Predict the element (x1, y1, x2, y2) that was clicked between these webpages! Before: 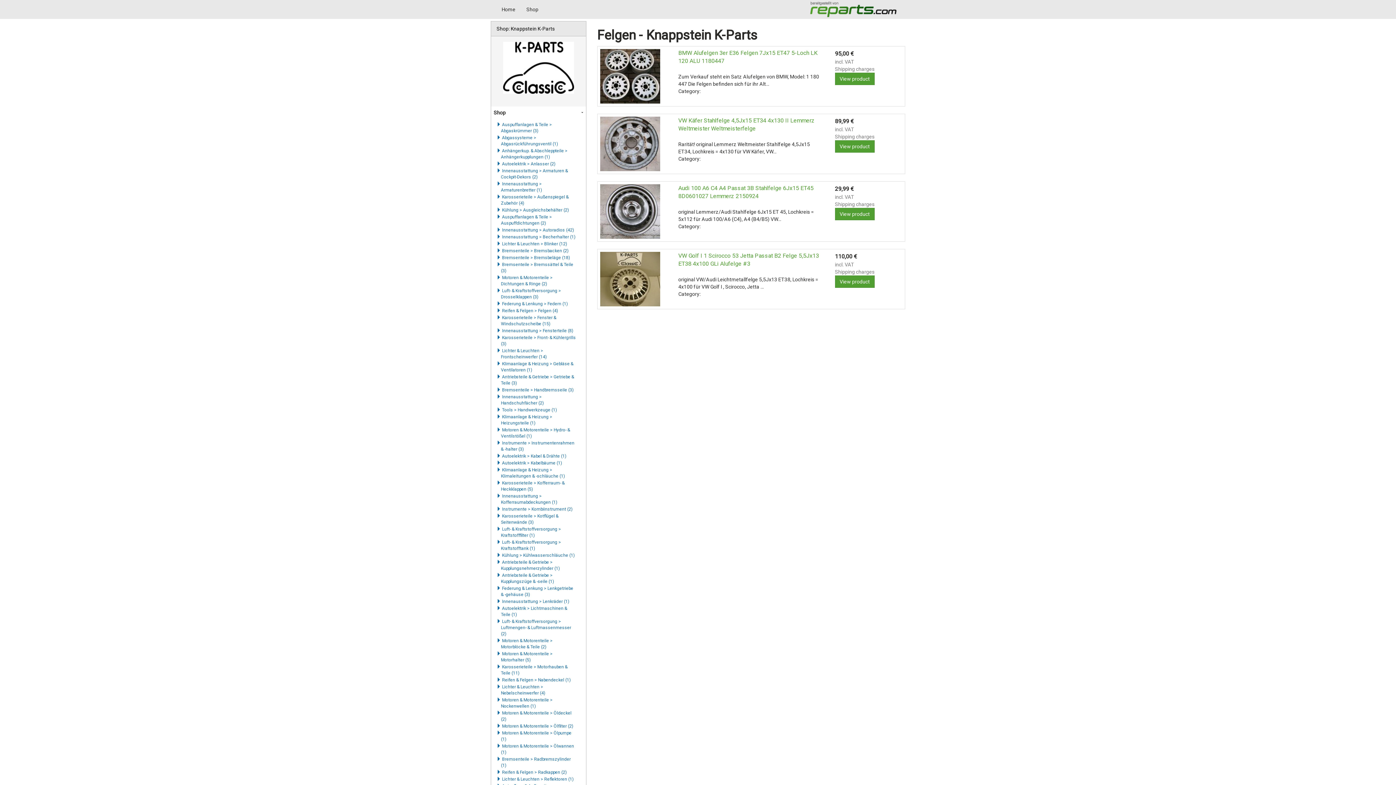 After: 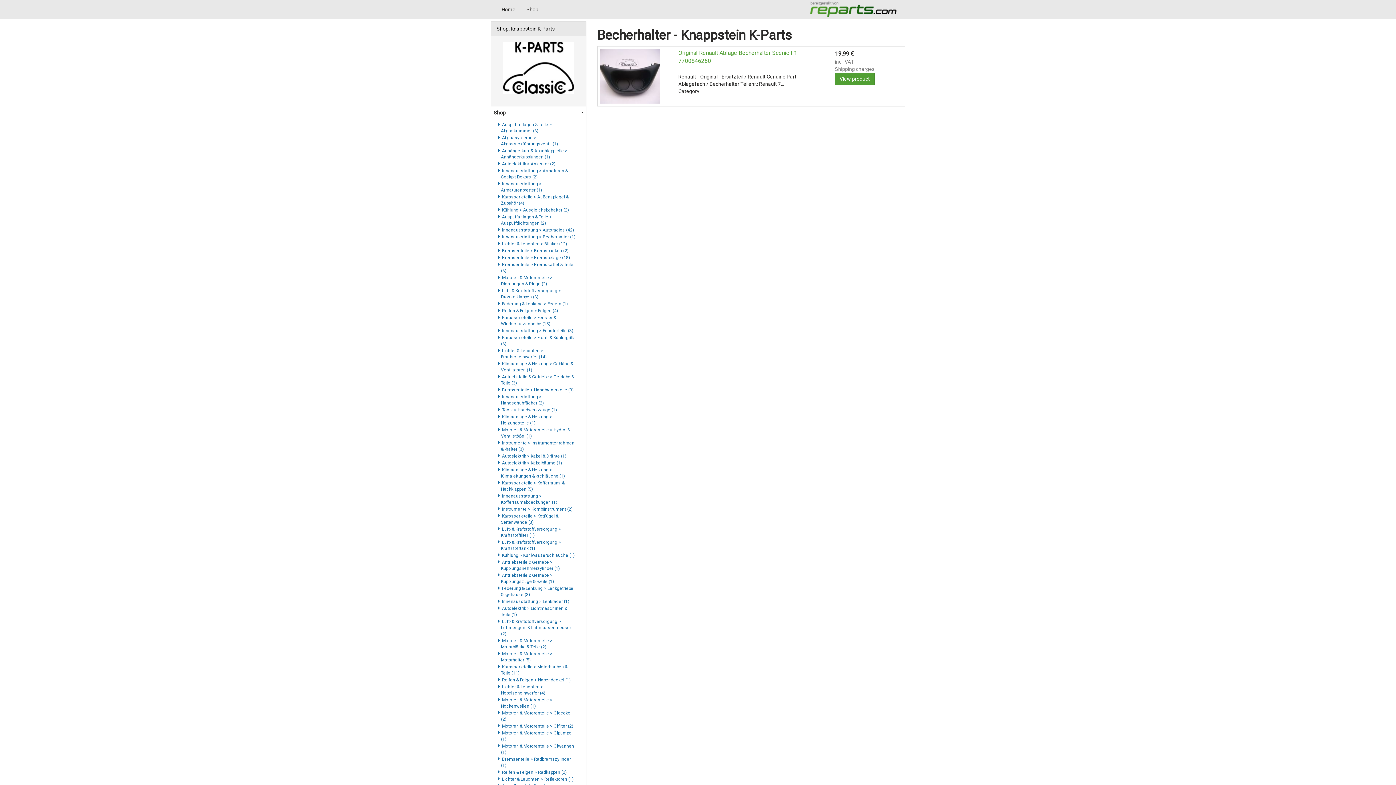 Action: label:  Innenausstattung > Becherhalter (1) bbox: (499, 233, 578, 240)